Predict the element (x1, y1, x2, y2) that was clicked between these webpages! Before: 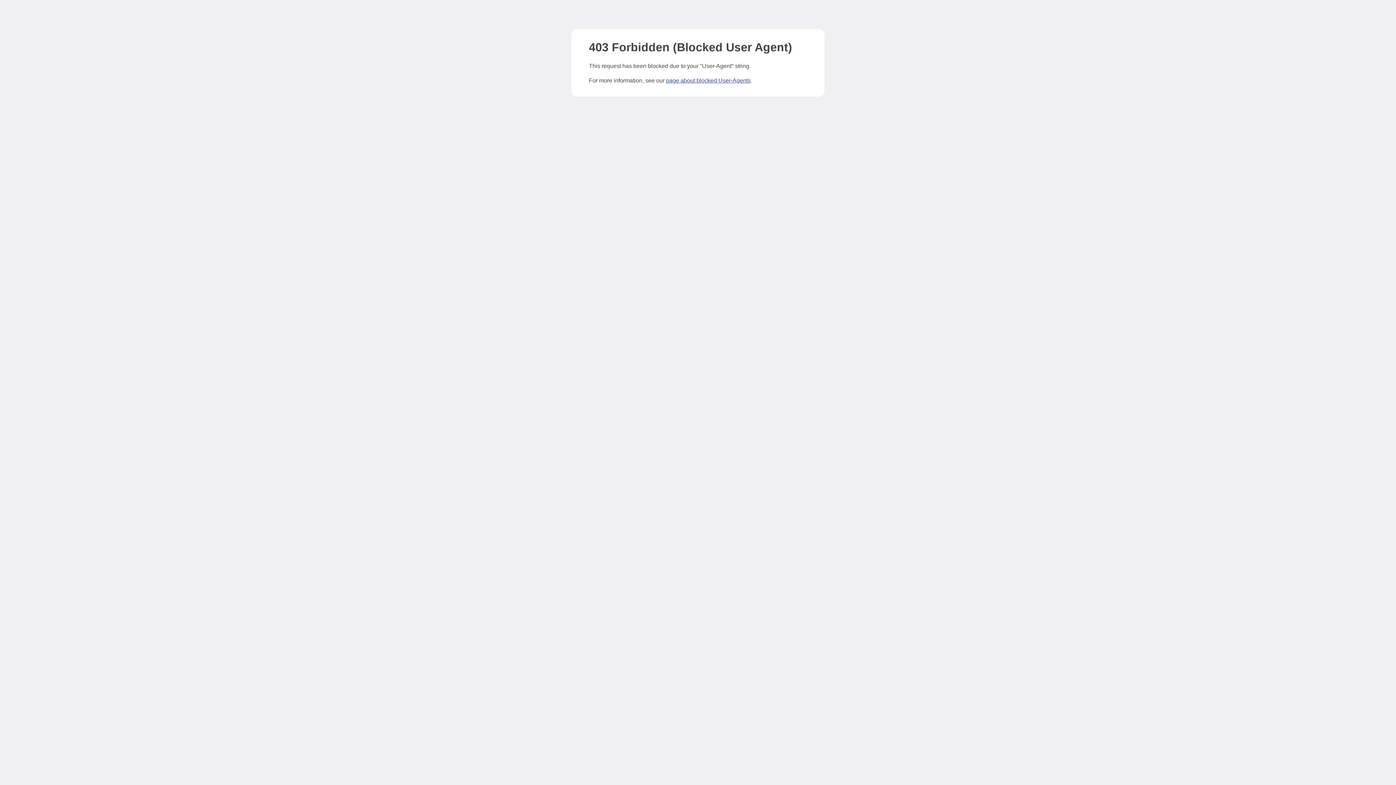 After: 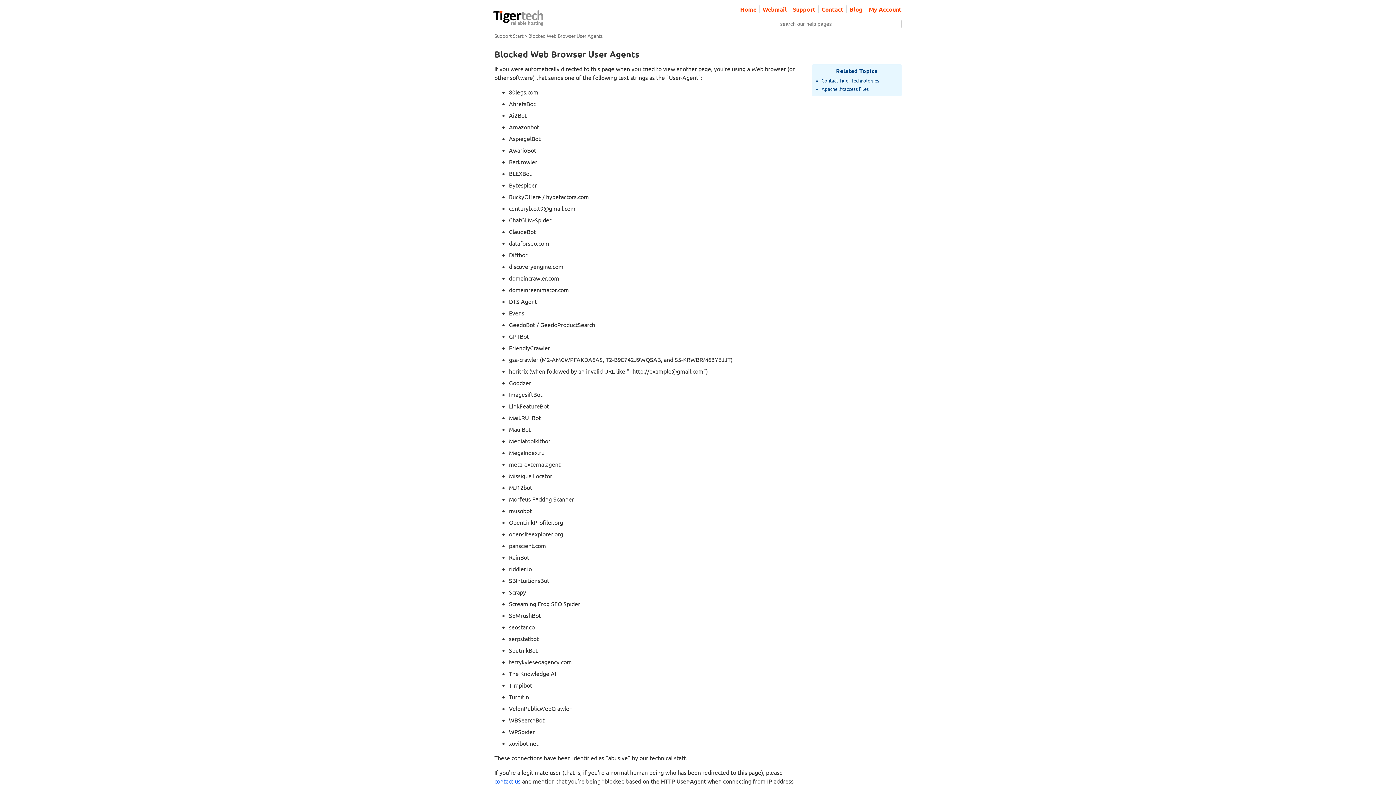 Action: label: page about blocked User-Agents bbox: (666, 77, 750, 83)